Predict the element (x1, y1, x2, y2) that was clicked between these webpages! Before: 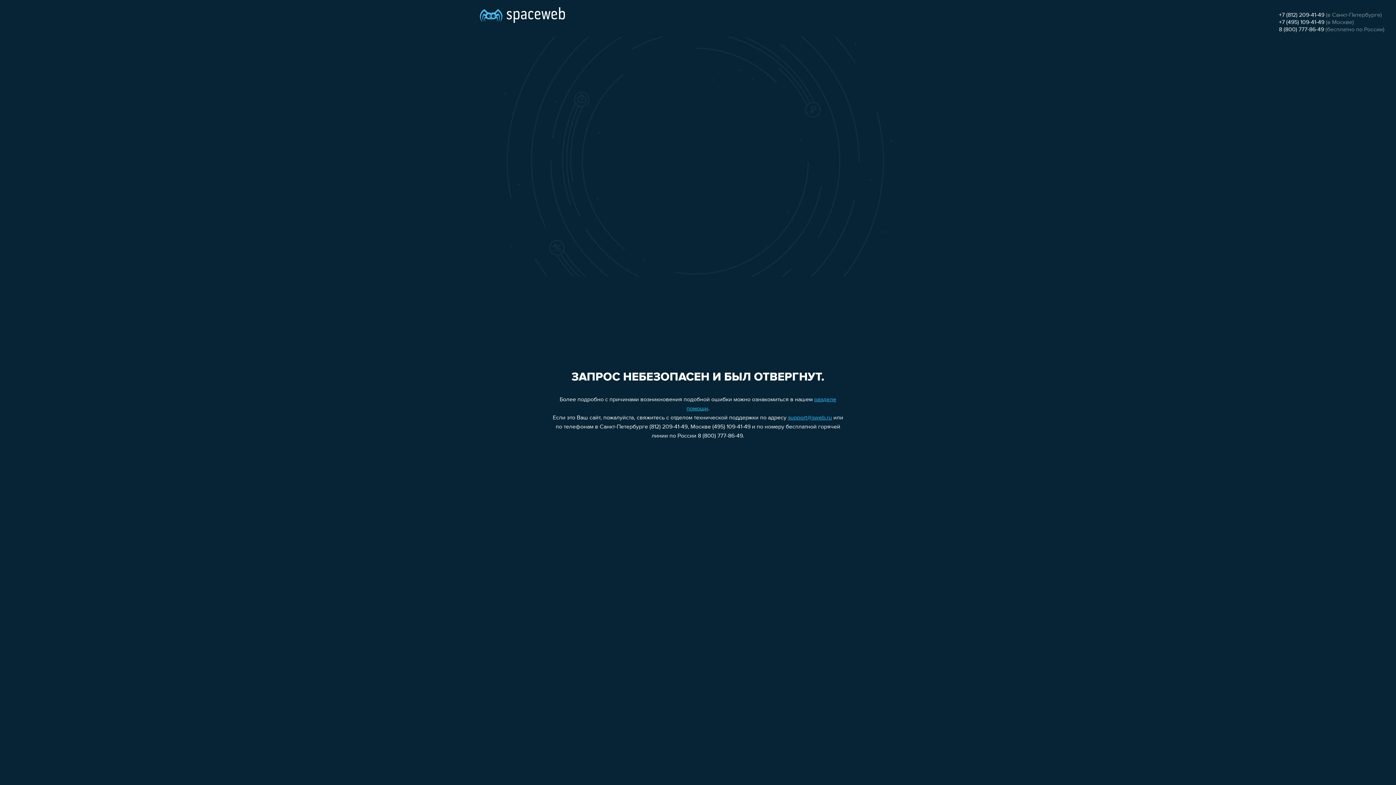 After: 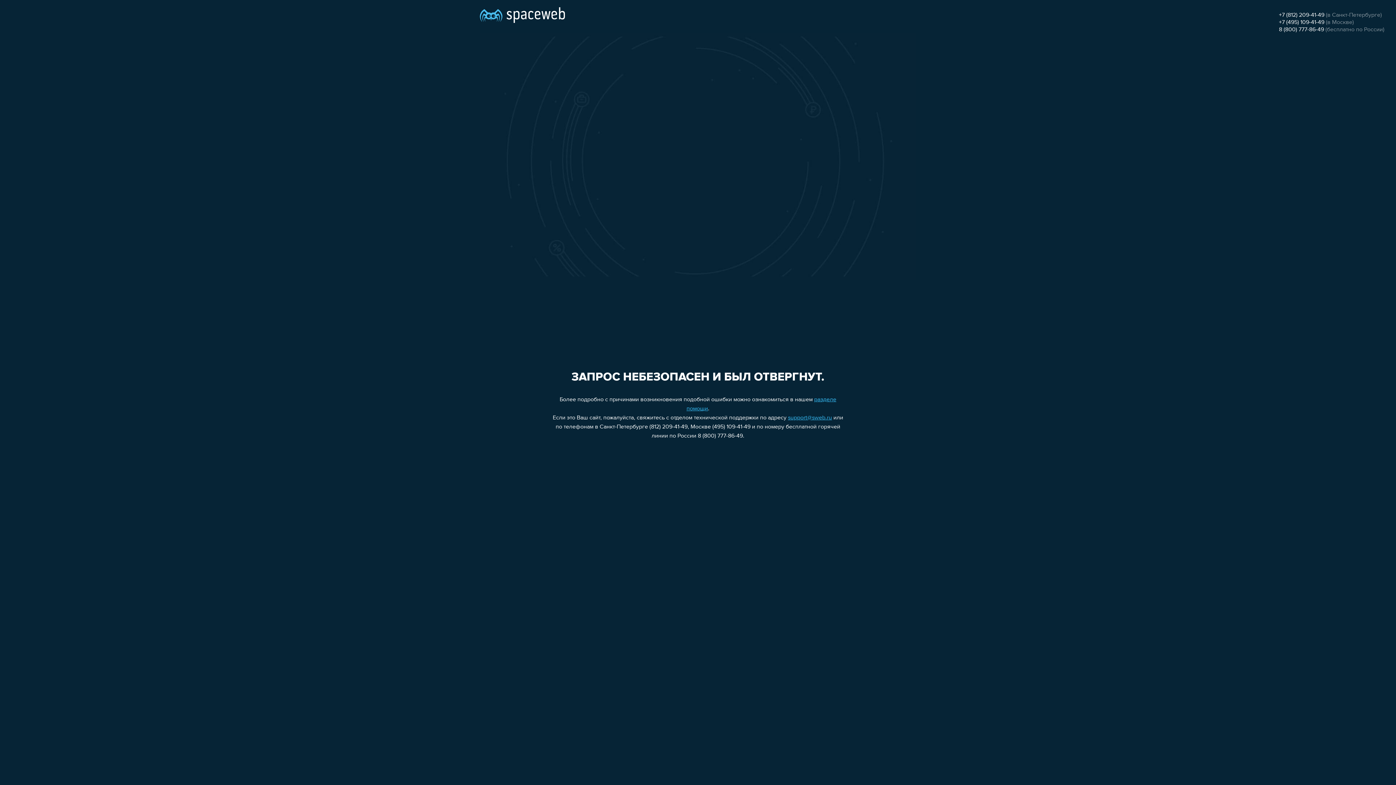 Action: bbox: (1279, 19, 1324, 25) label: +7 (495) 109-41-49